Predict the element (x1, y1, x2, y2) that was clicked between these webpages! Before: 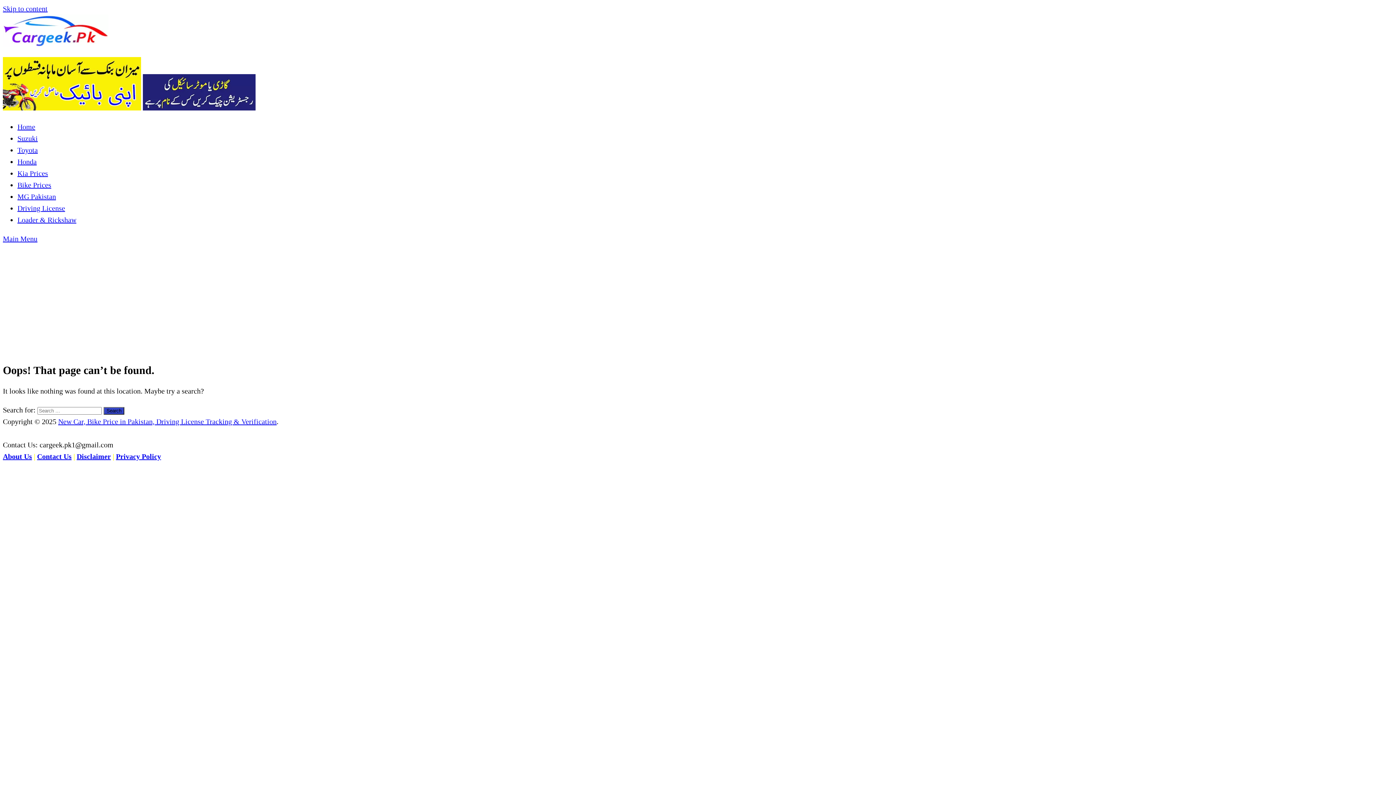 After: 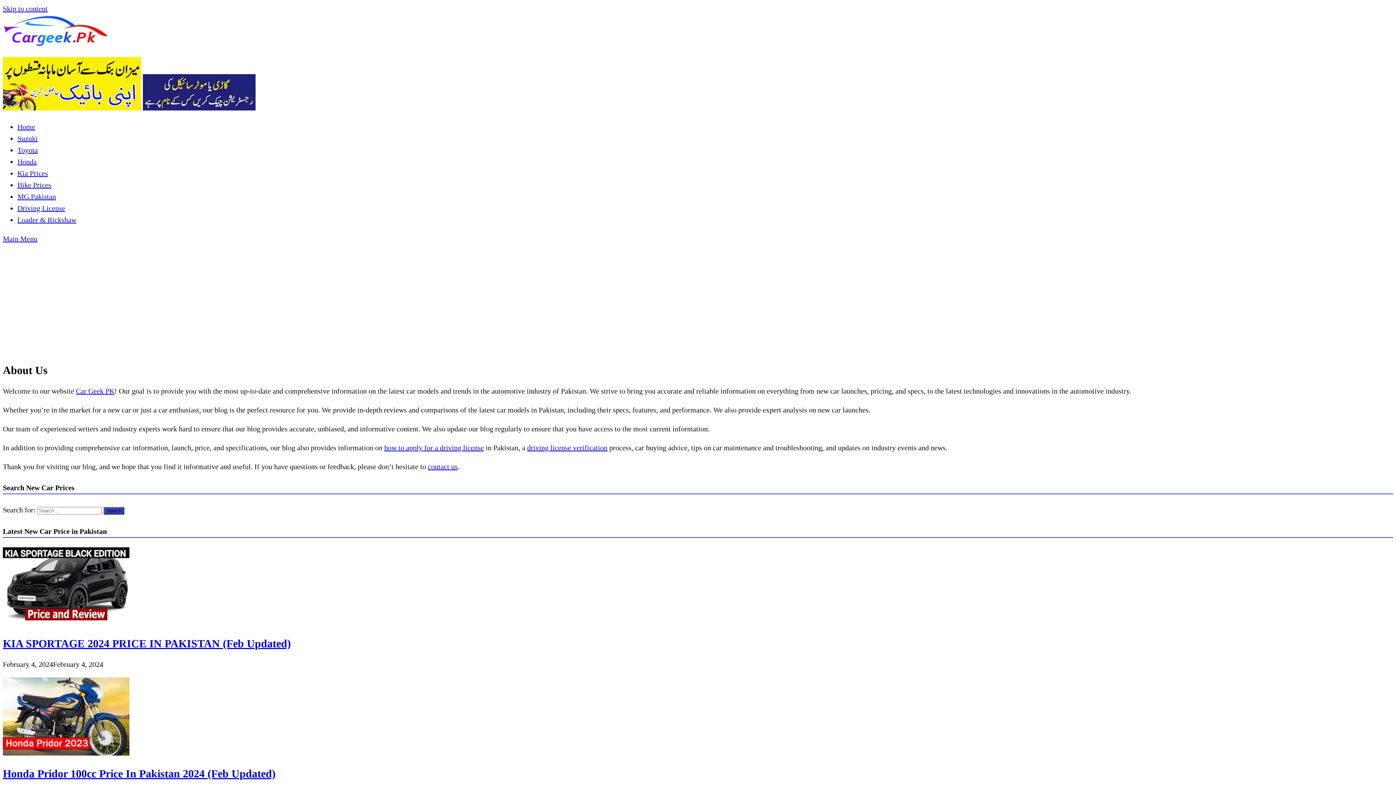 Action: label: About Us bbox: (2, 452, 32, 460)